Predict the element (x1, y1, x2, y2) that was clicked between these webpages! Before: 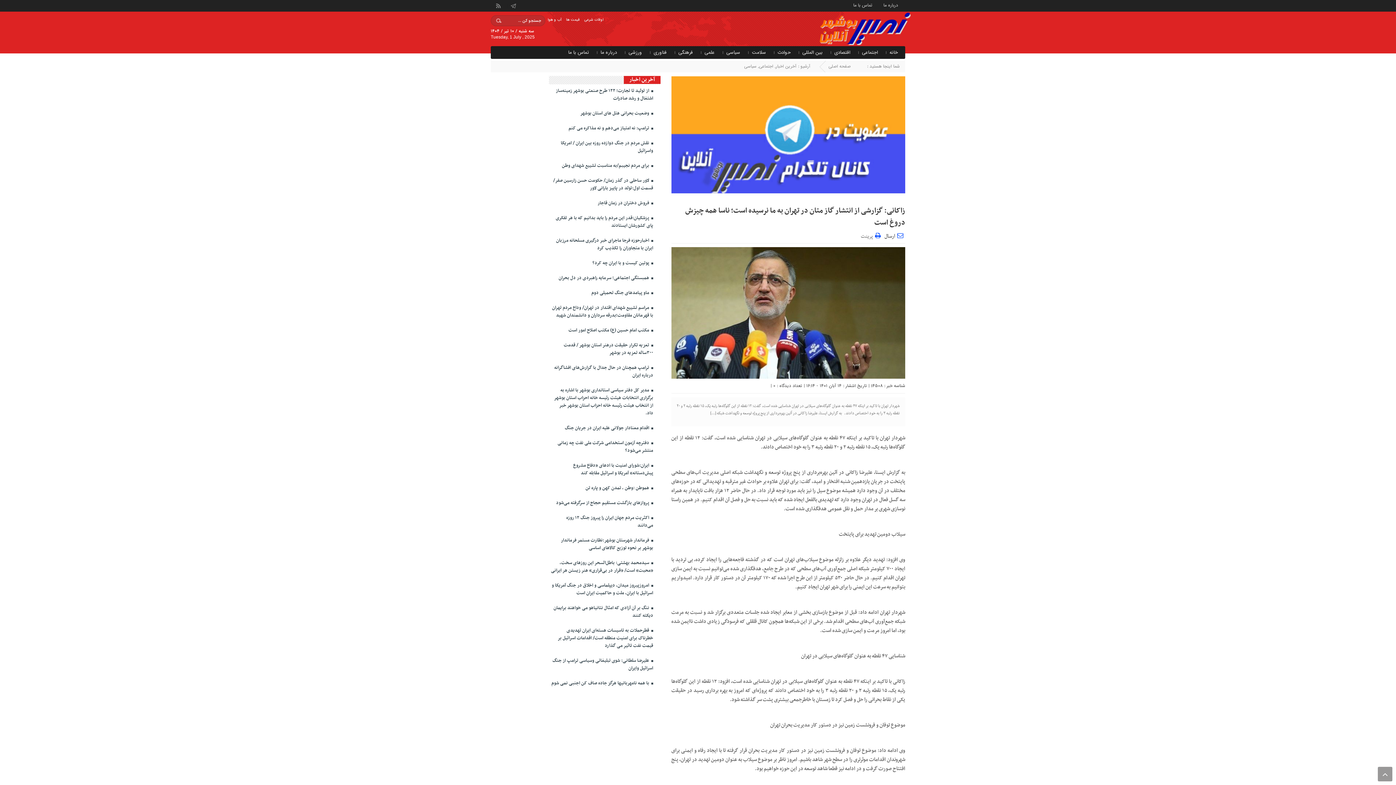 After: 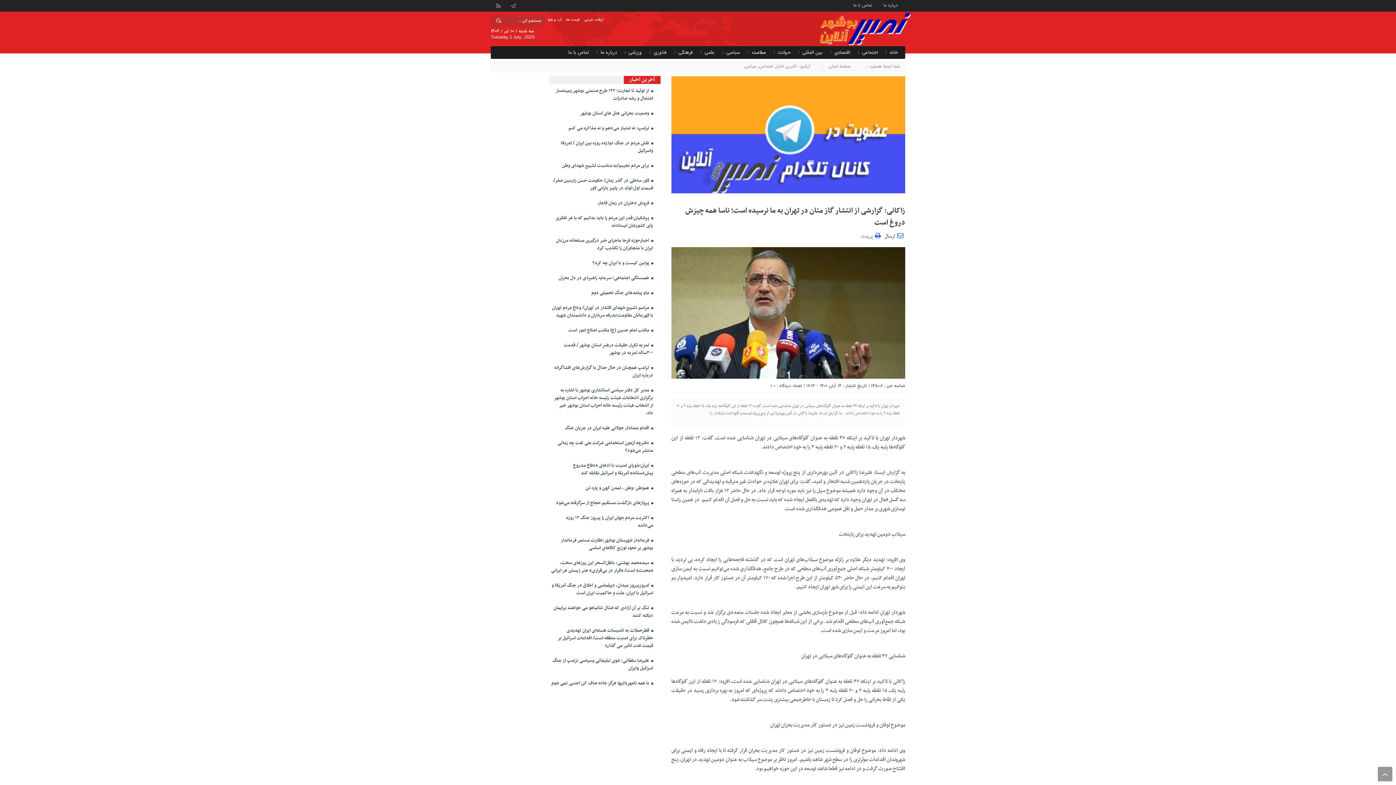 Action: bbox: (750, 46, 768, 58) label: سلامت